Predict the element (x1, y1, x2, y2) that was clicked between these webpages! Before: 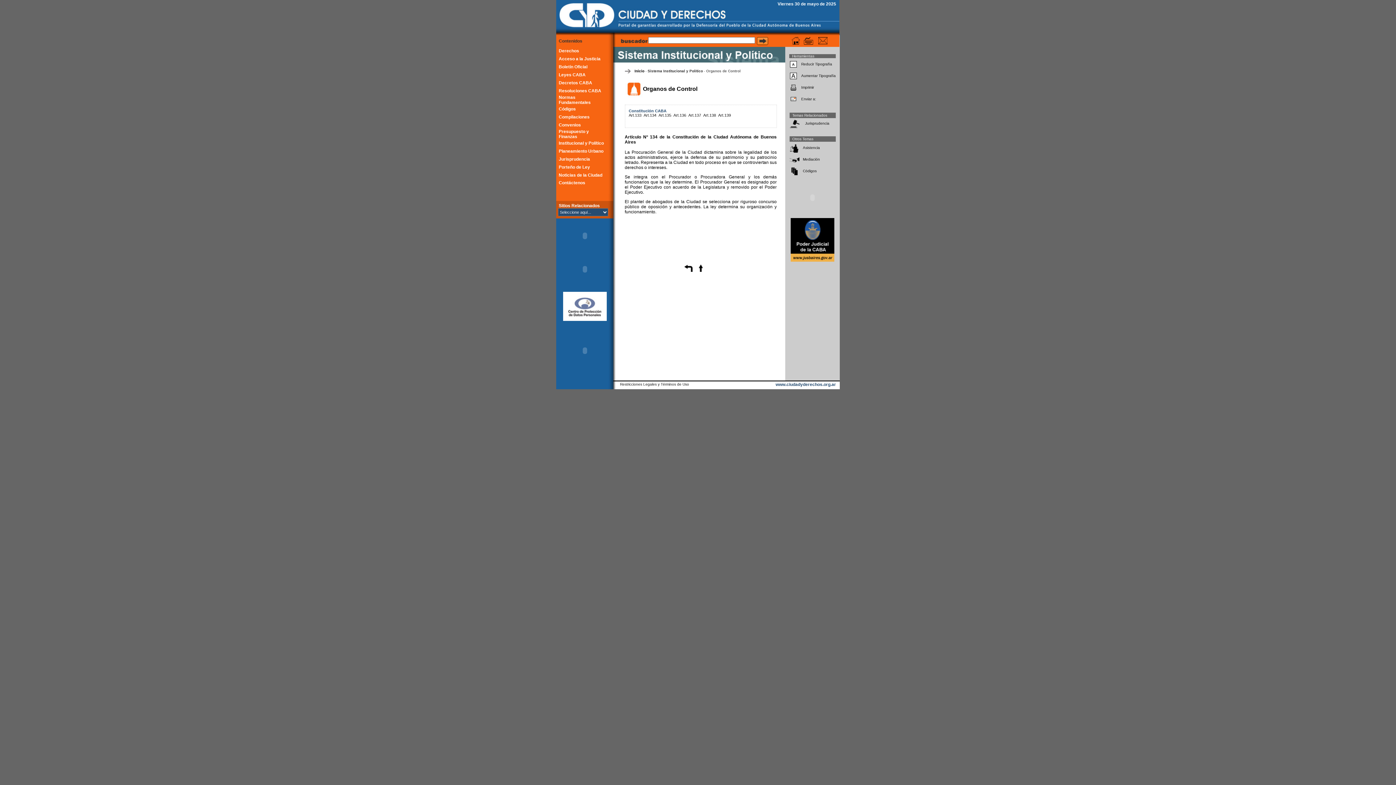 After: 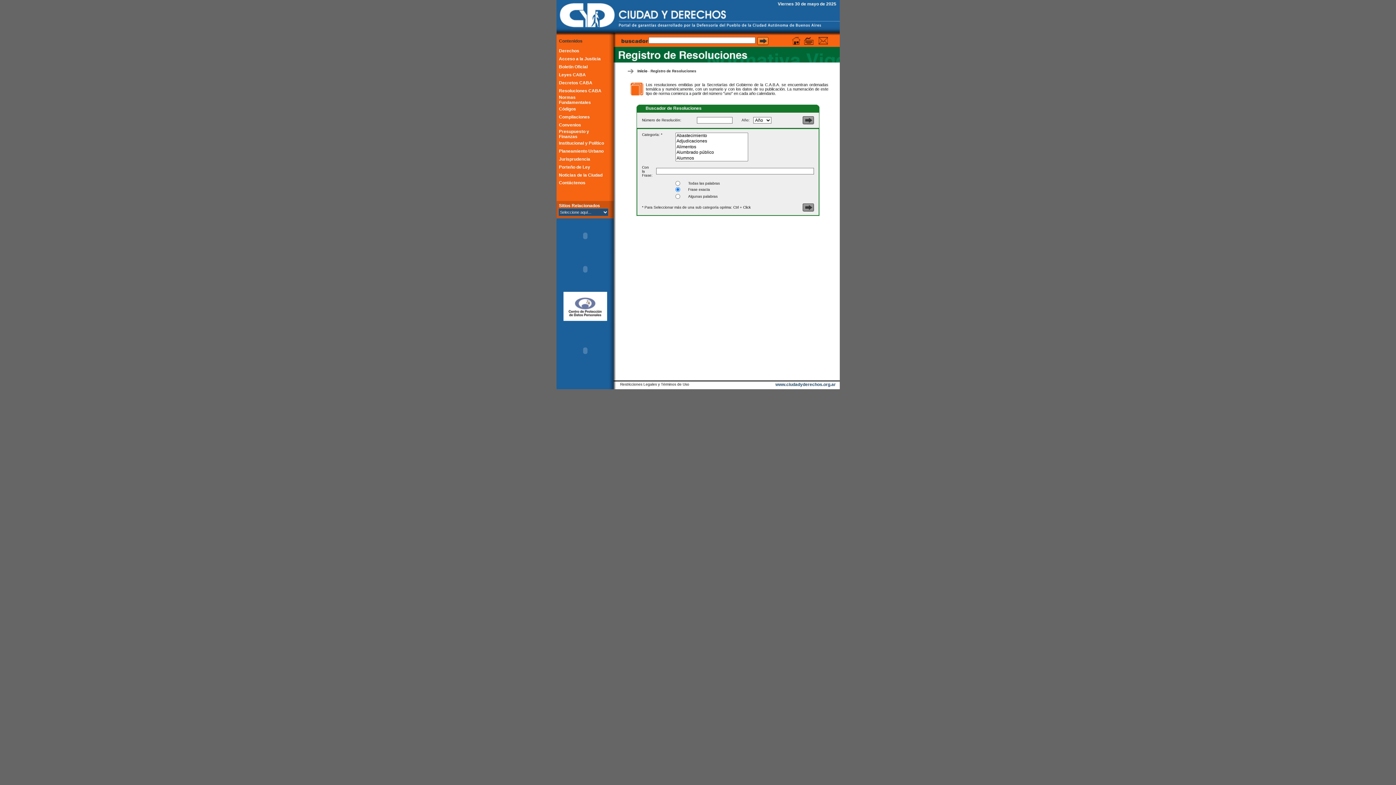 Action: bbox: (558, 88, 601, 93) label: Resoluciones CABA